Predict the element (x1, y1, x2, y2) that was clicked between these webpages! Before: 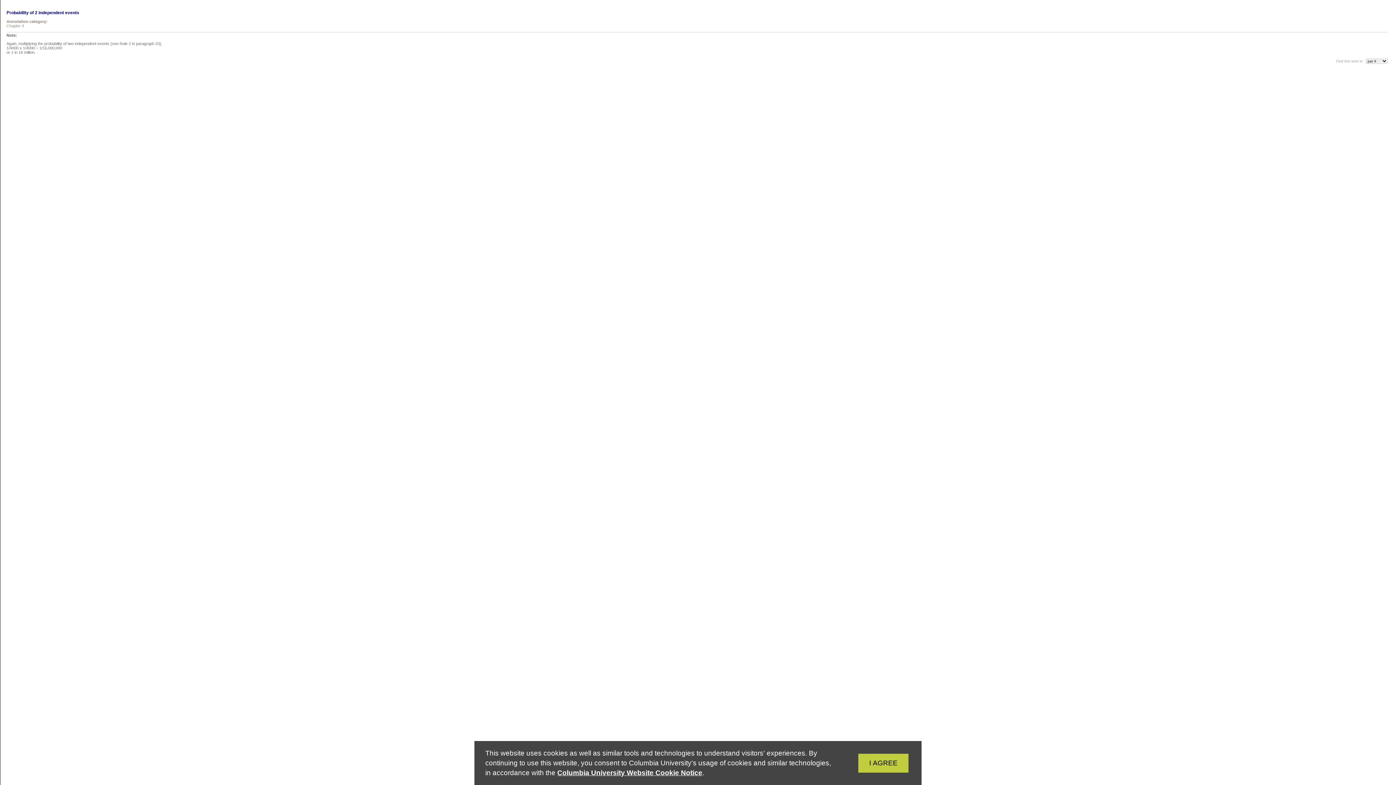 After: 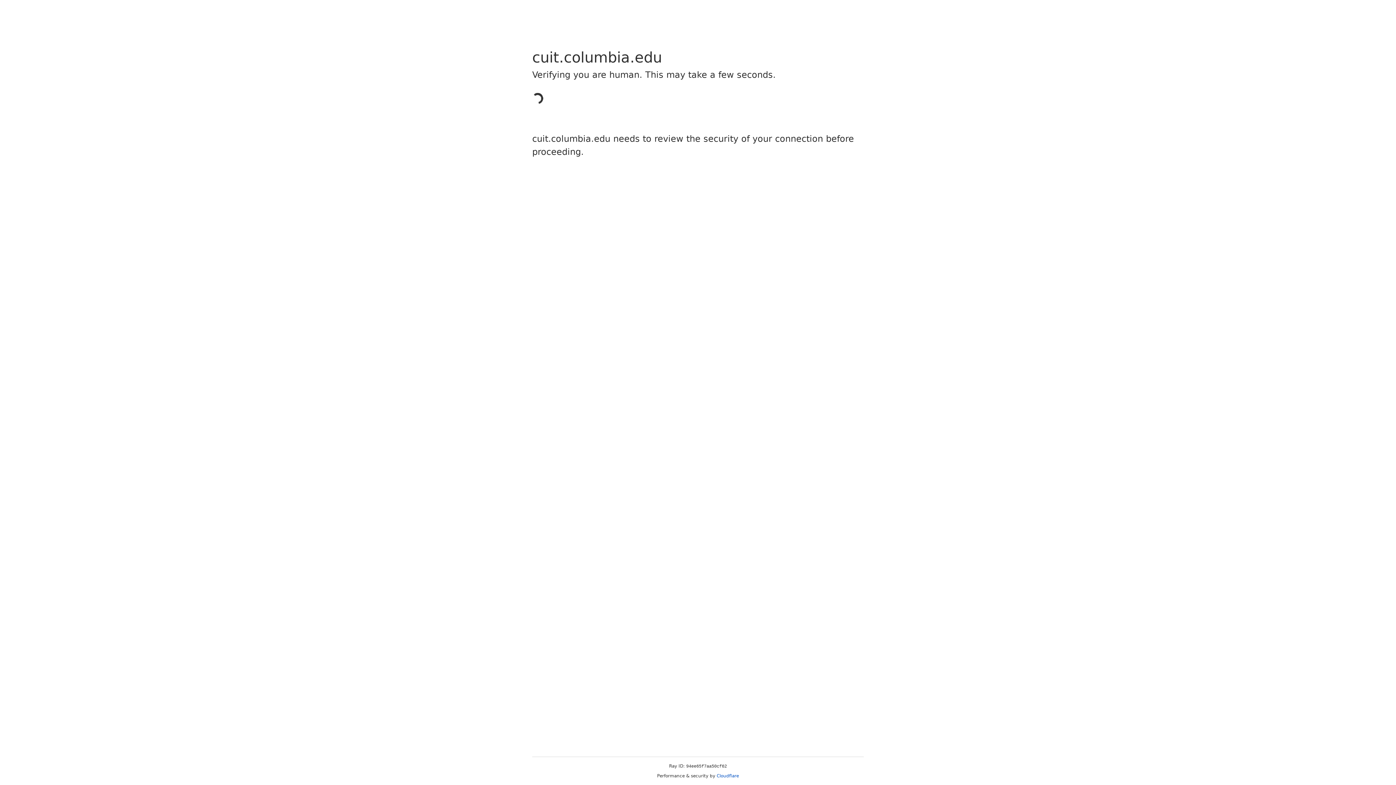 Action: bbox: (557, 769, 702, 777) label: Columbia University Website Cookie Notice